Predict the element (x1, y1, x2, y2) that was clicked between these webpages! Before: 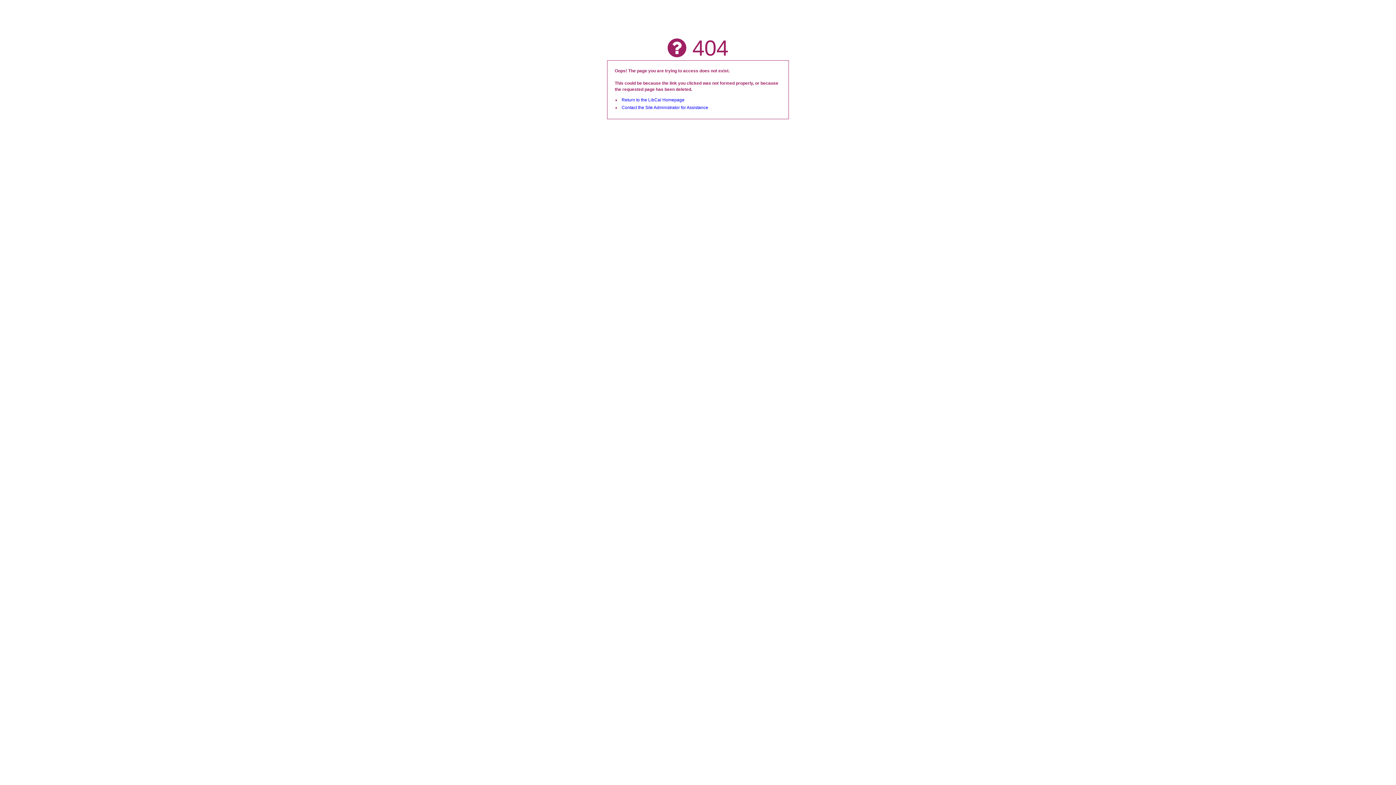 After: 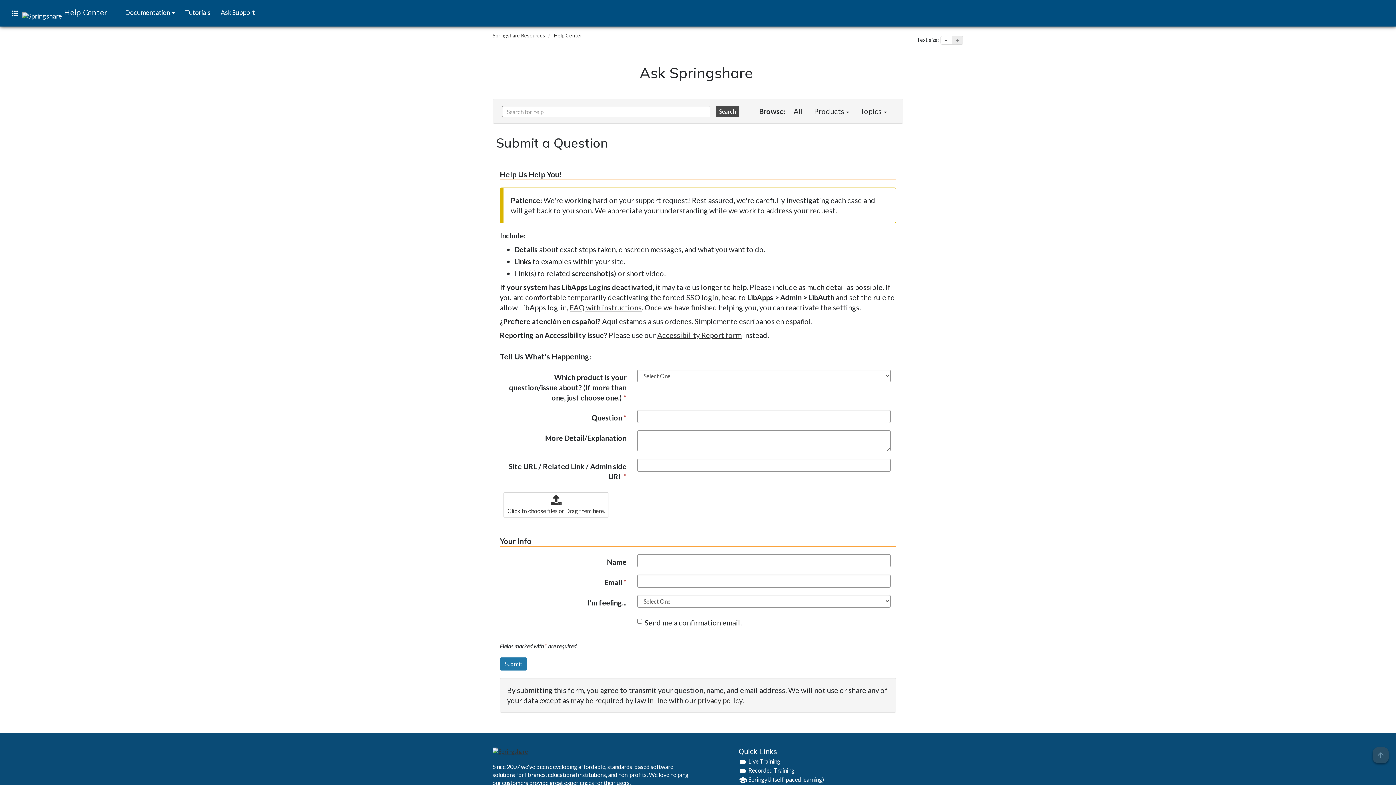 Action: bbox: (621, 105, 708, 110) label: Contact the Site Administrator for Assistance